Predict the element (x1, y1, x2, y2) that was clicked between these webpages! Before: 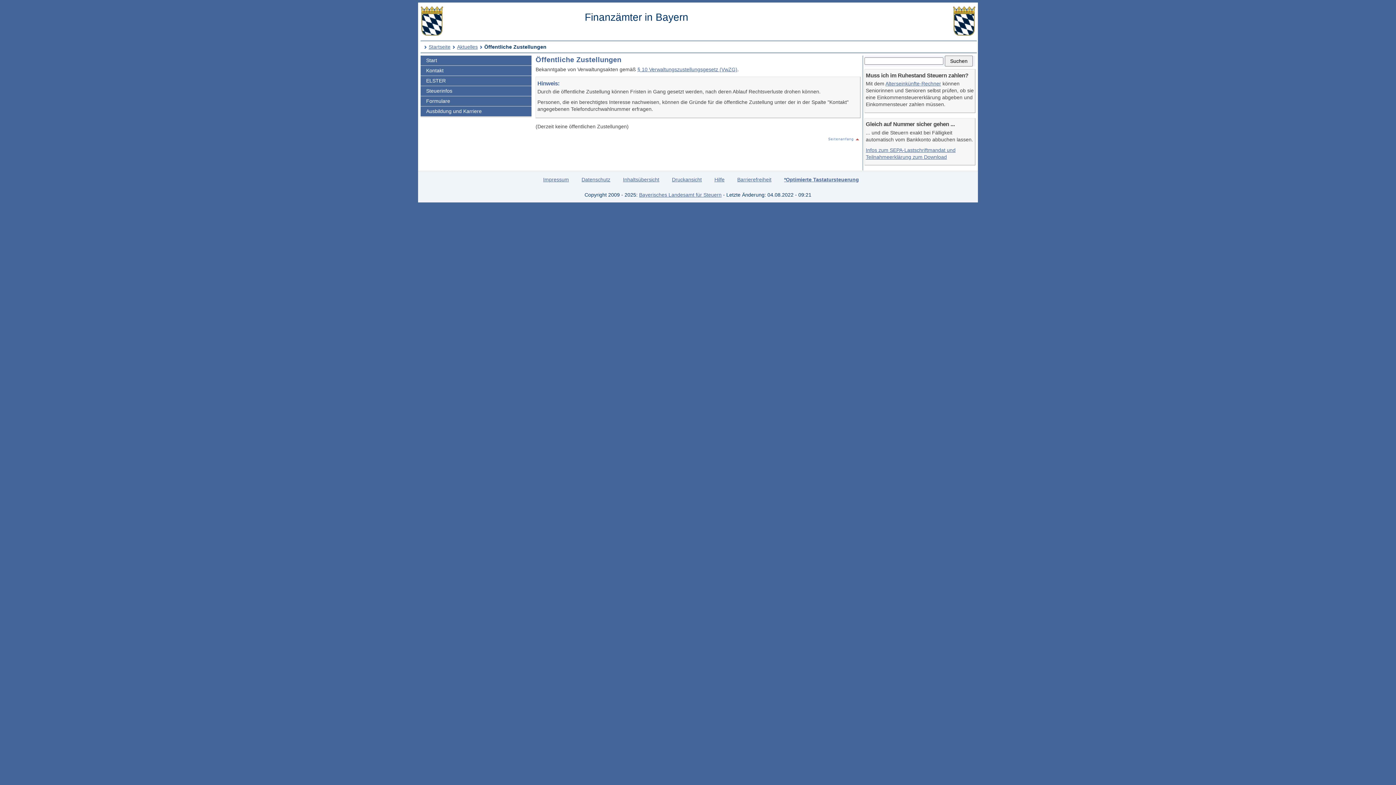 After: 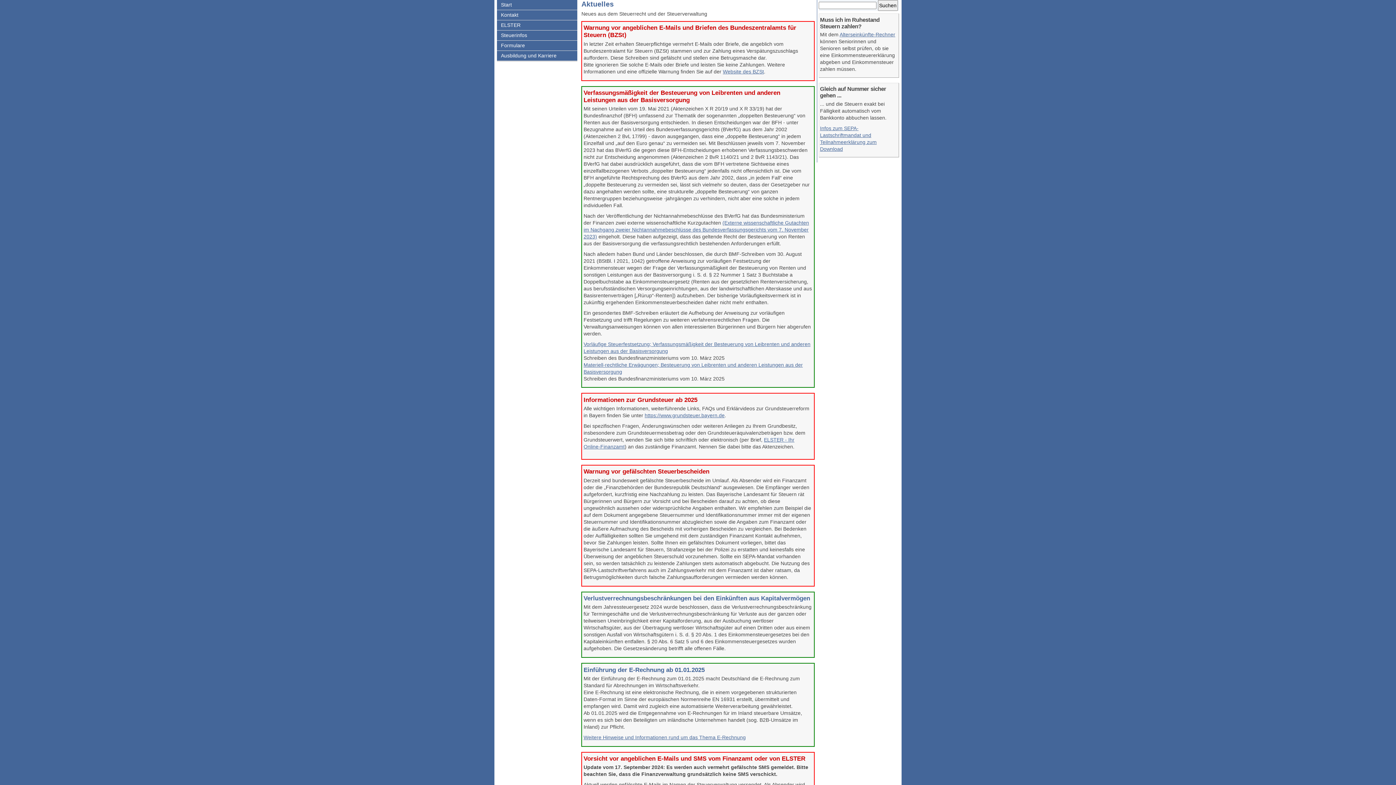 Action: bbox: (457, 43, 477, 49) label: Aktuelles